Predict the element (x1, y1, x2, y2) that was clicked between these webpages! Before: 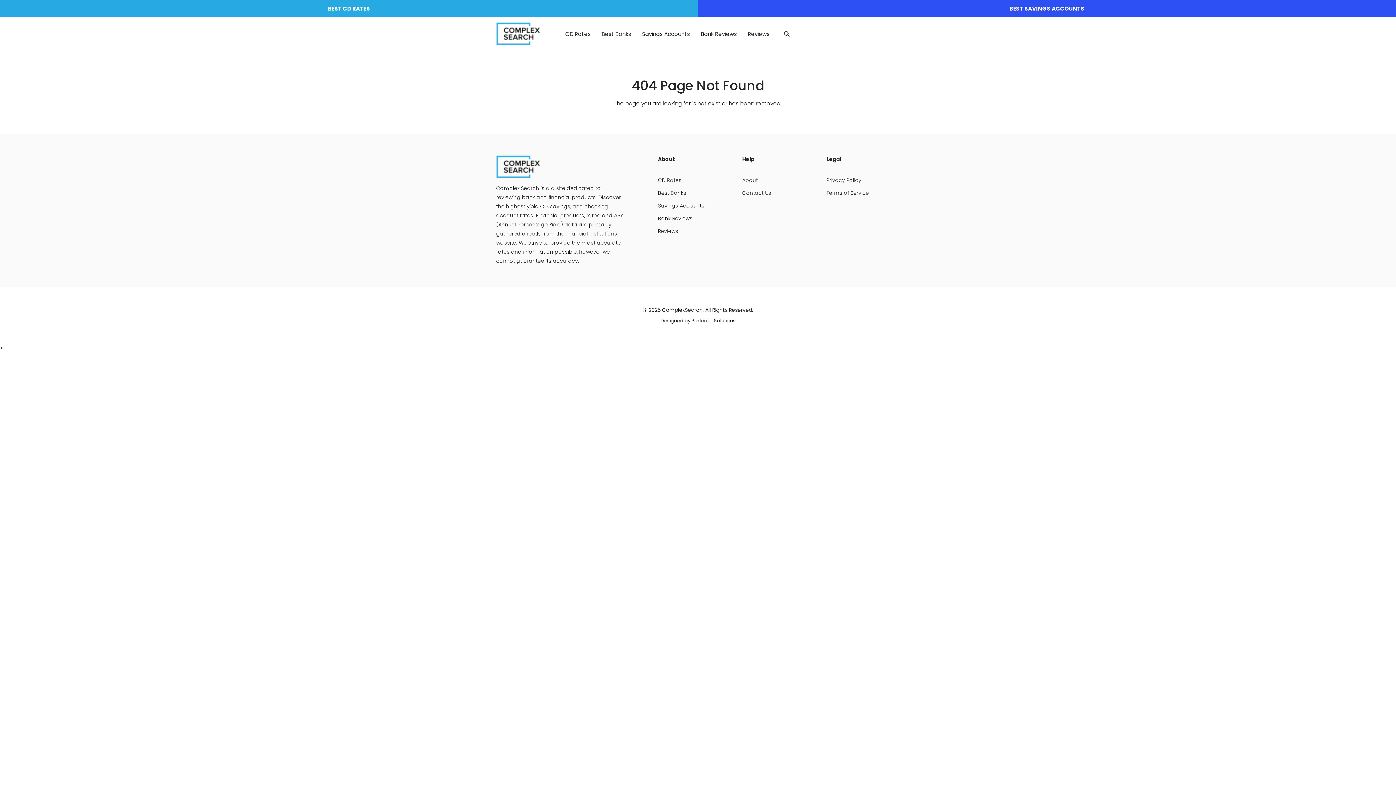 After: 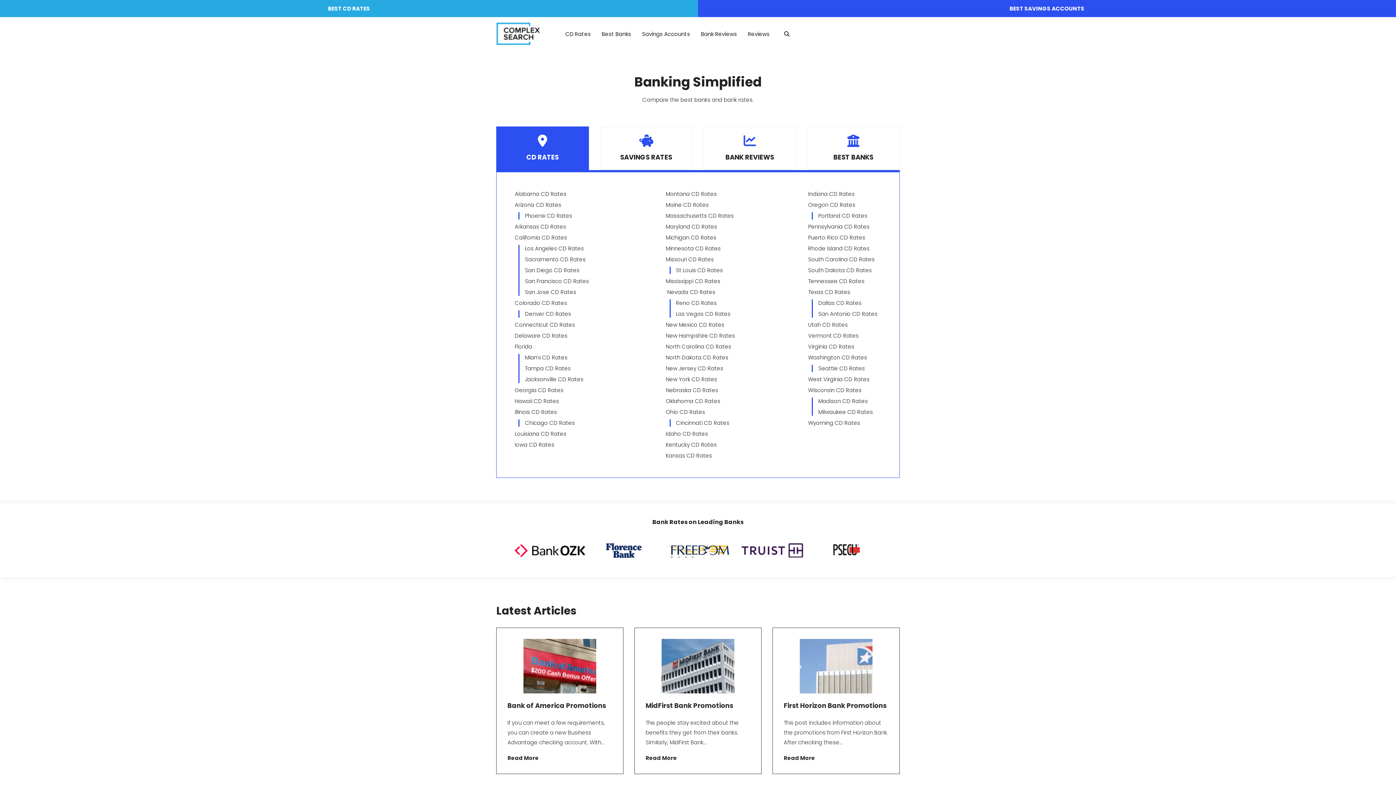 Action: bbox: (662, 306, 702, 313) label: ComplexSearch